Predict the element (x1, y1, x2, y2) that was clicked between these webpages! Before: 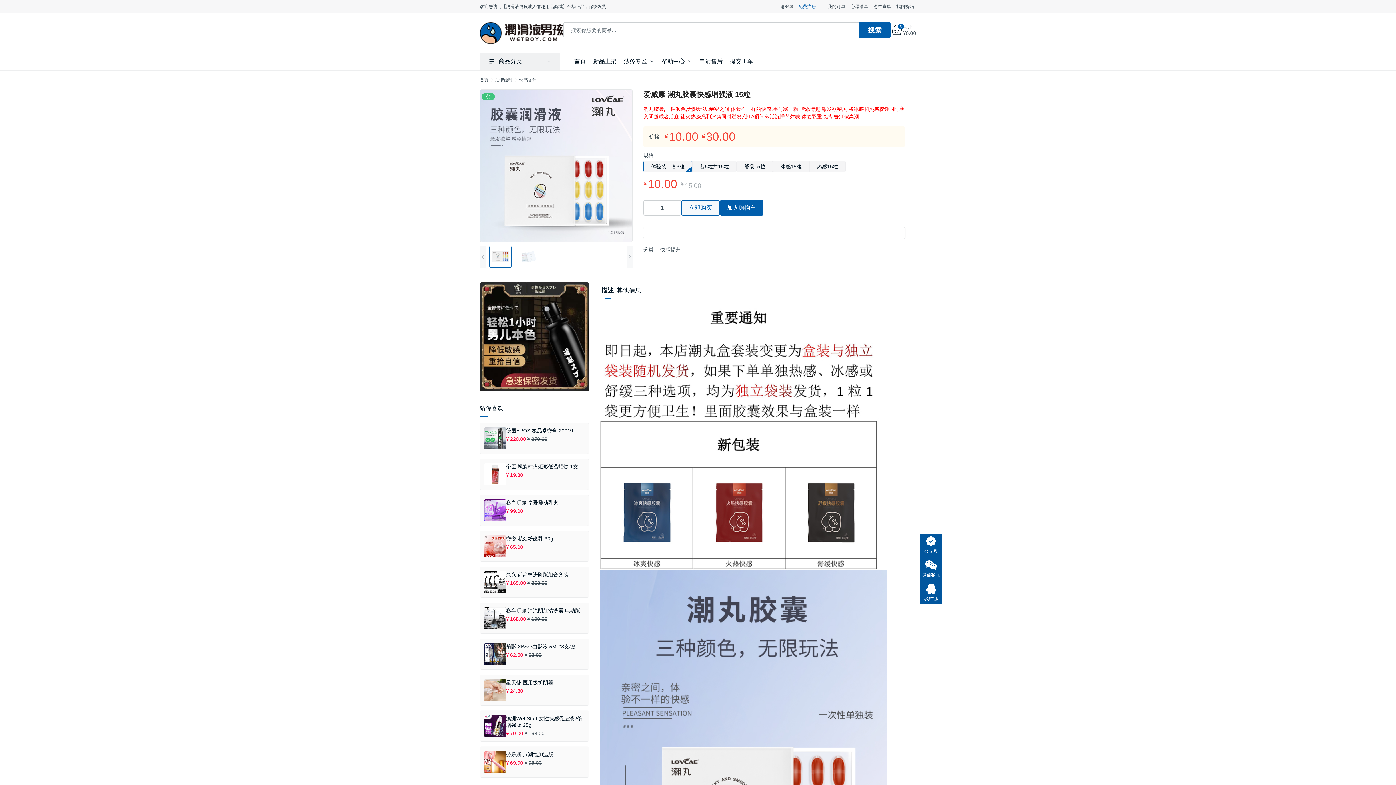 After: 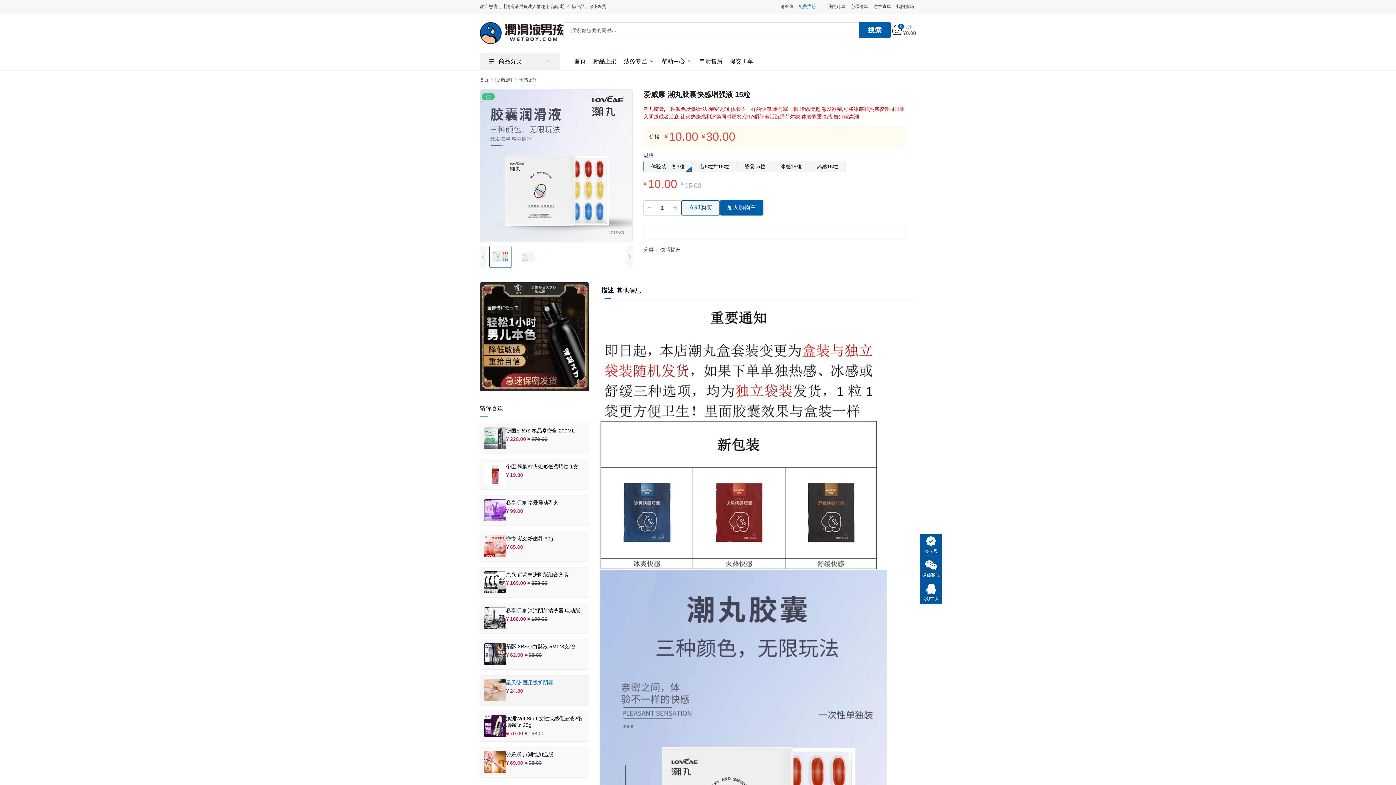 Action: bbox: (506, 679, 584, 686) label: 星天使 医用级扩阴器